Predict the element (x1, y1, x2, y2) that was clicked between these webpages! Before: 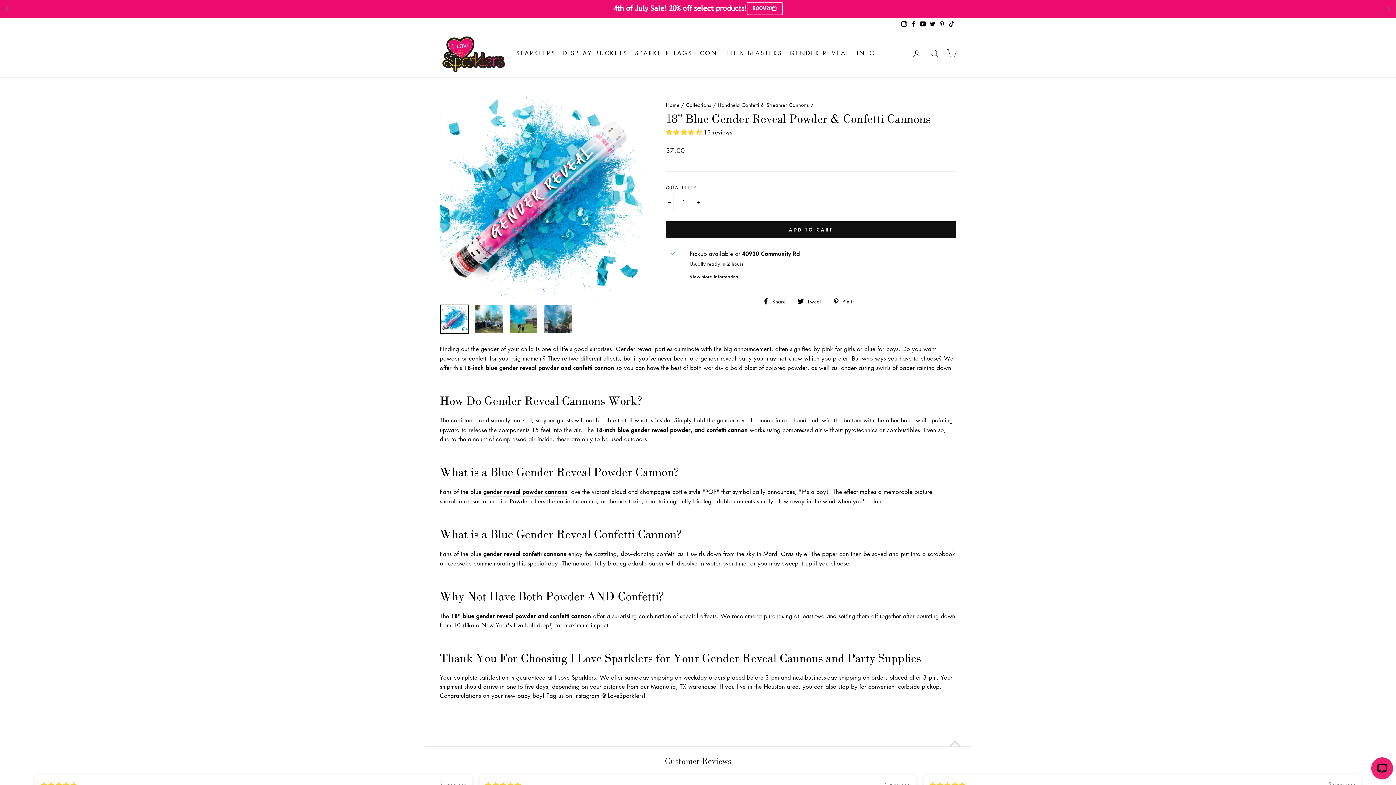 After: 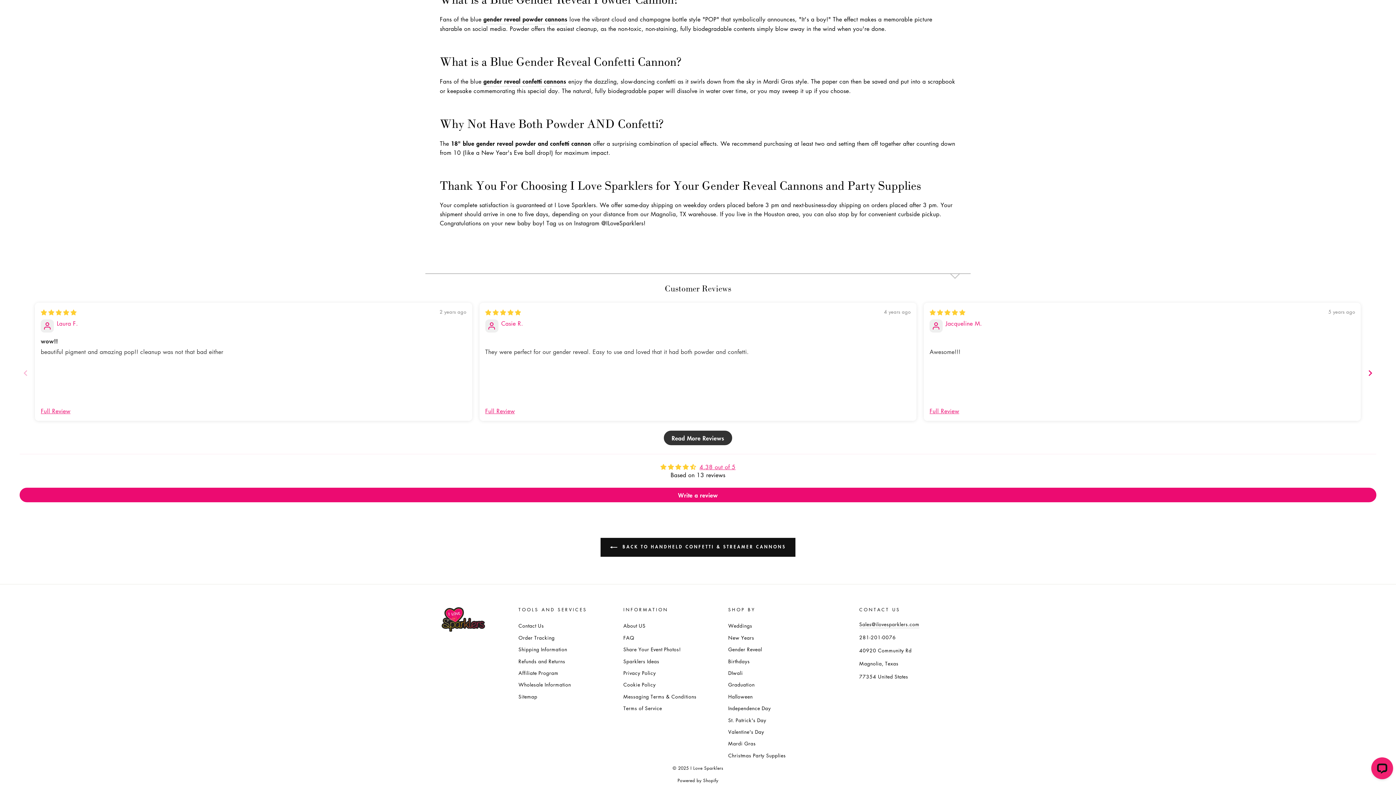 Action: bbox: (666, 155, 956, 158)